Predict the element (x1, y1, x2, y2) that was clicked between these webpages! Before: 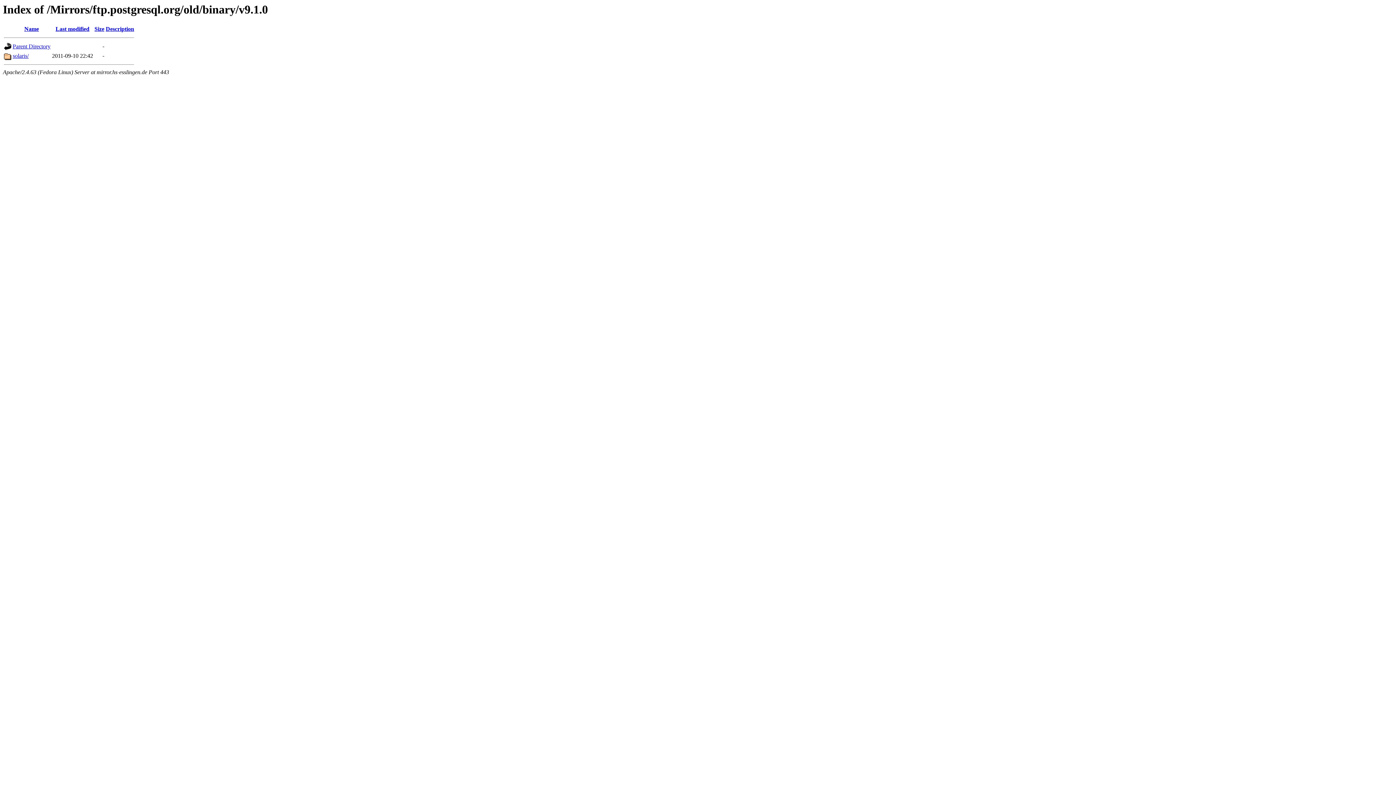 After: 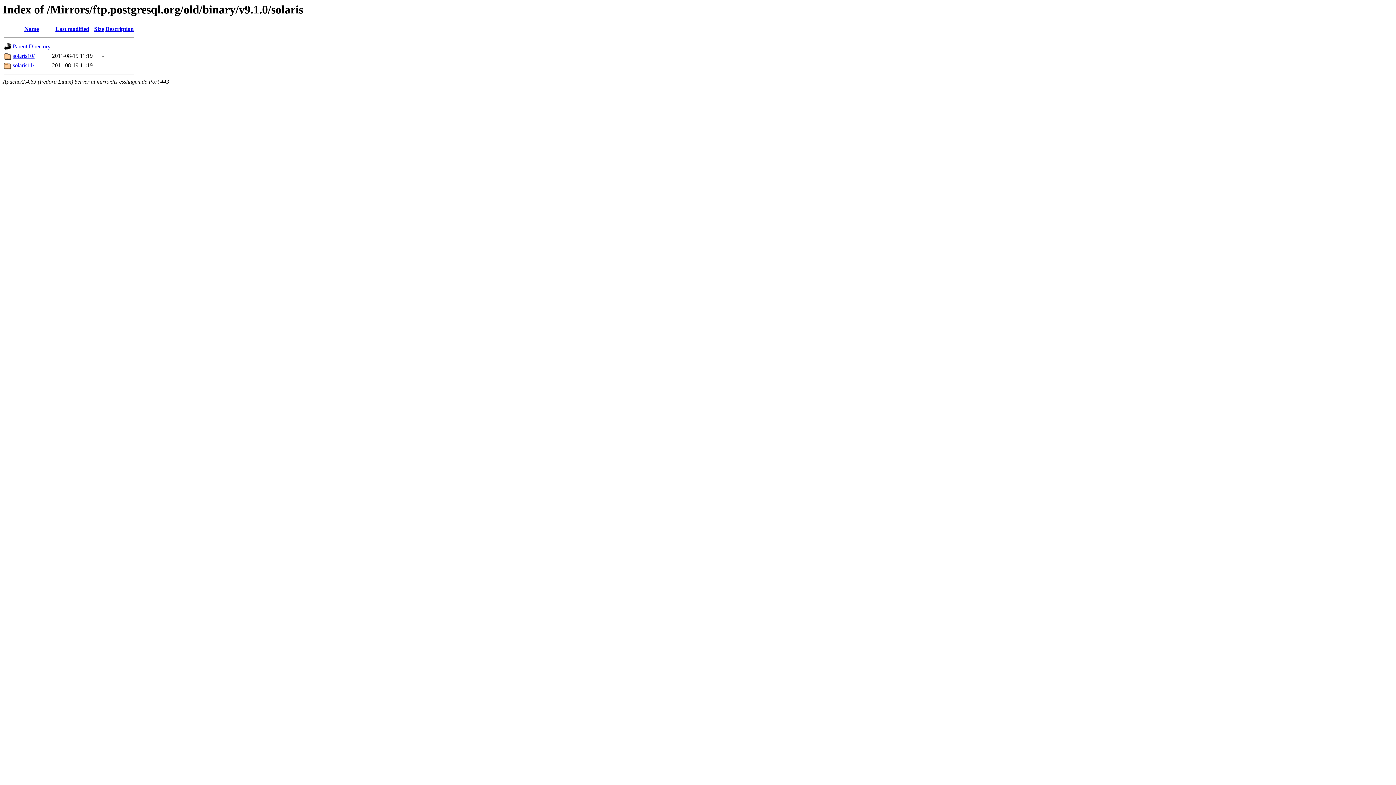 Action: label: solaris/ bbox: (12, 52, 28, 59)